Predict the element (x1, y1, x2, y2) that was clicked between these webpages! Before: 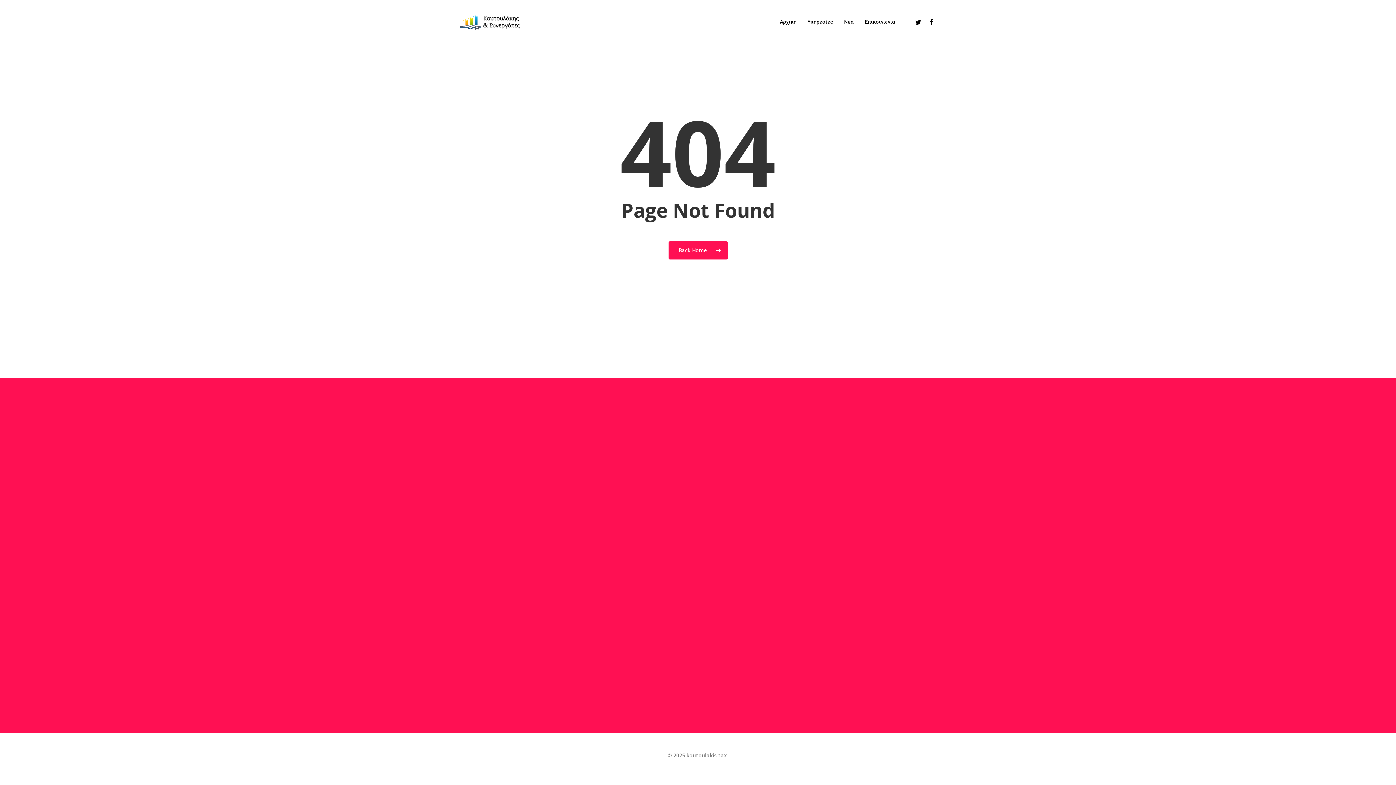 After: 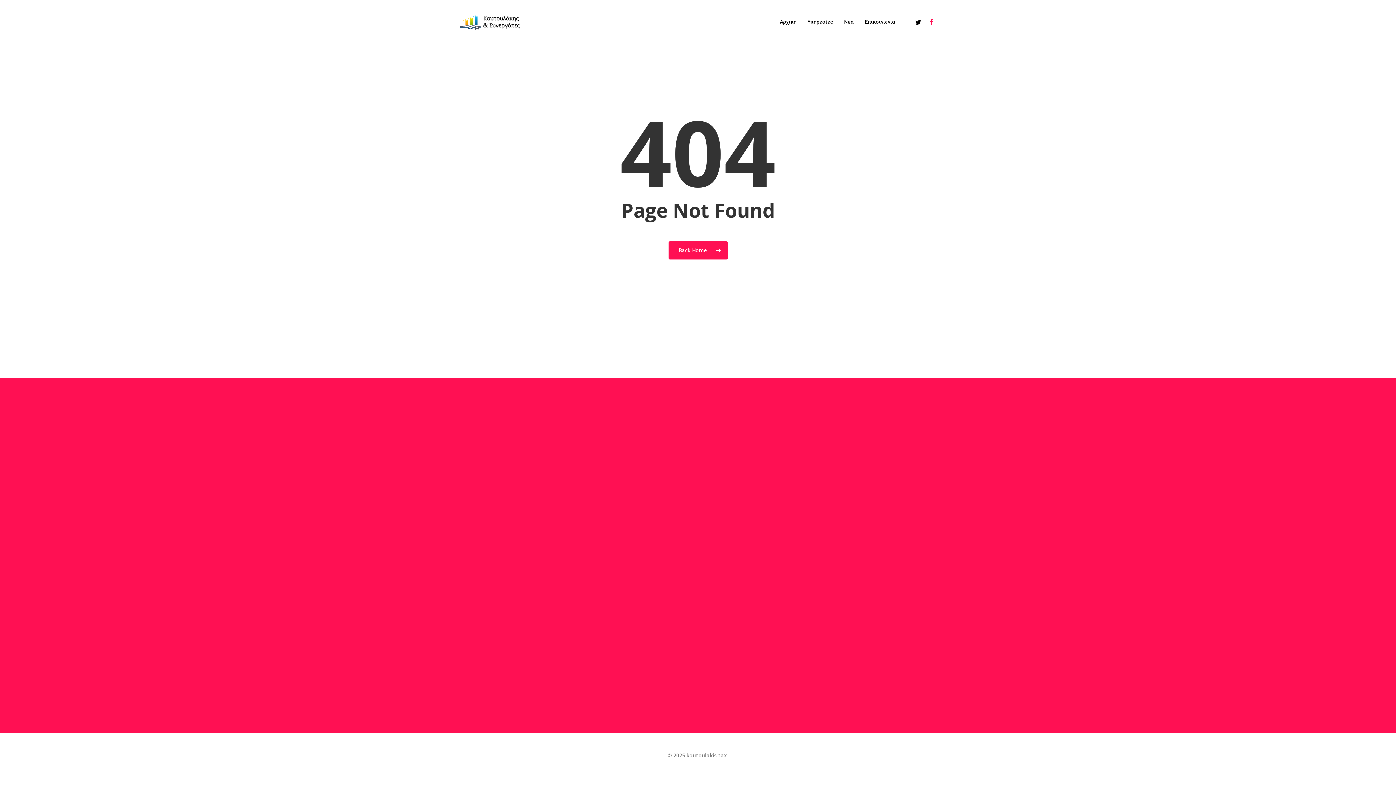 Action: bbox: (925, 17, 938, 26)